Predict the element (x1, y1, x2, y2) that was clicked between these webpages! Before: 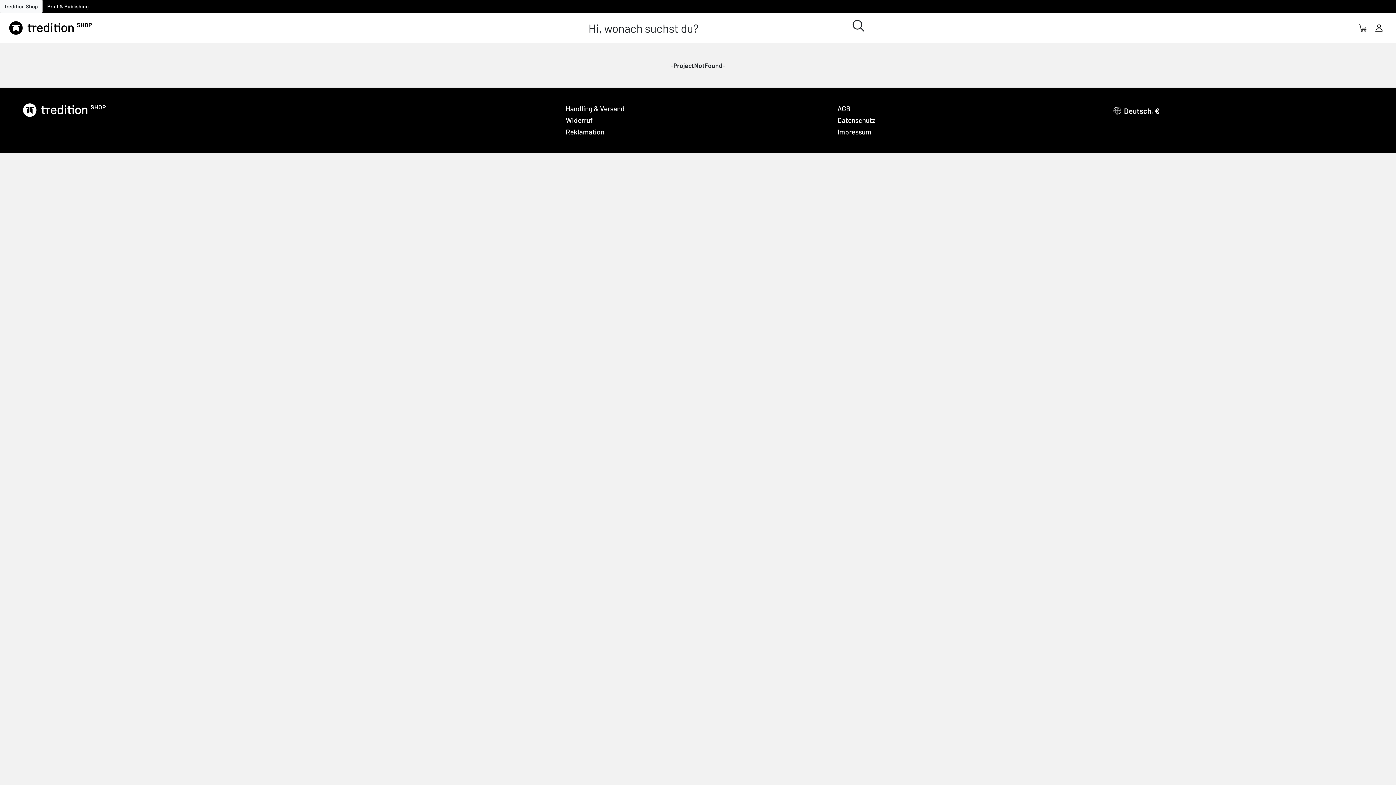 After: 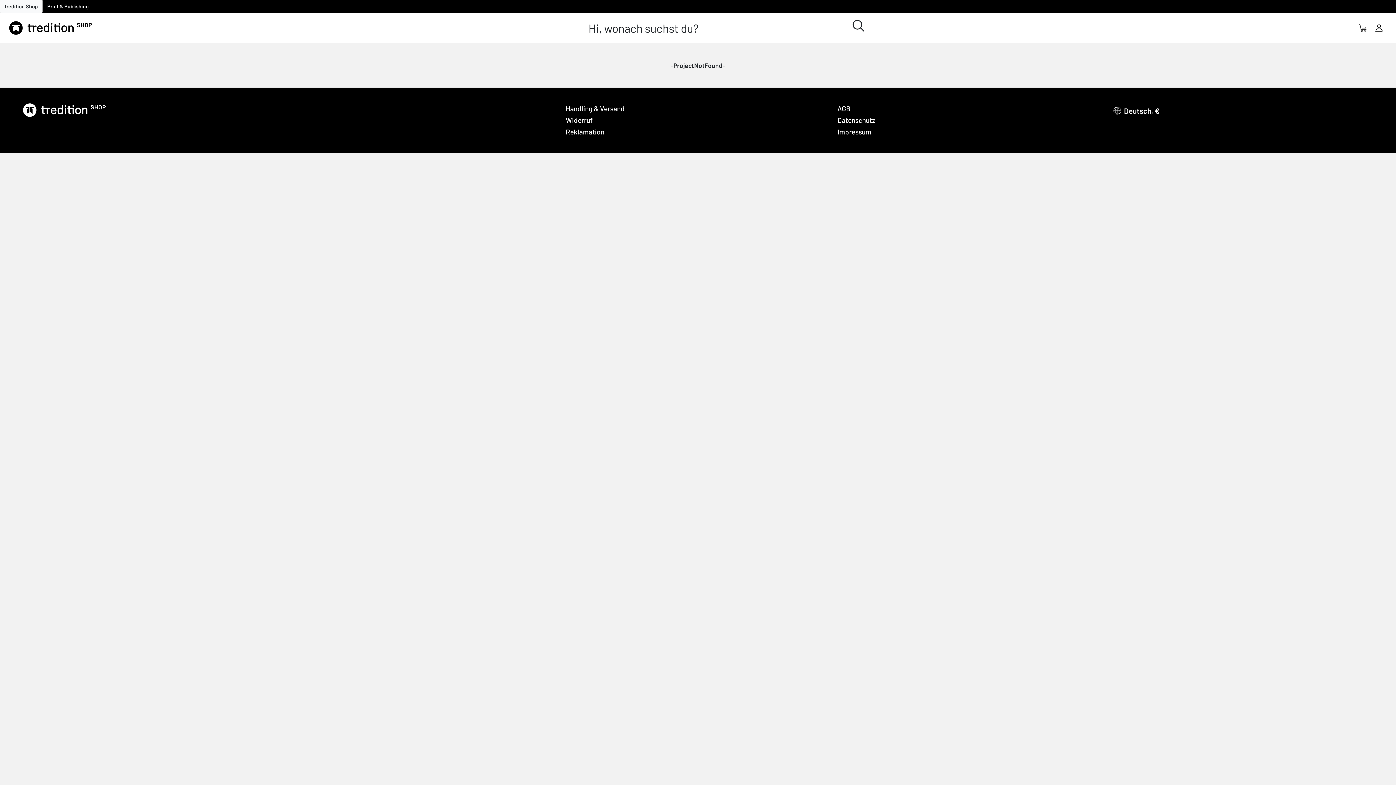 Action: label: Widerruf bbox: (565, 114, 837, 126)